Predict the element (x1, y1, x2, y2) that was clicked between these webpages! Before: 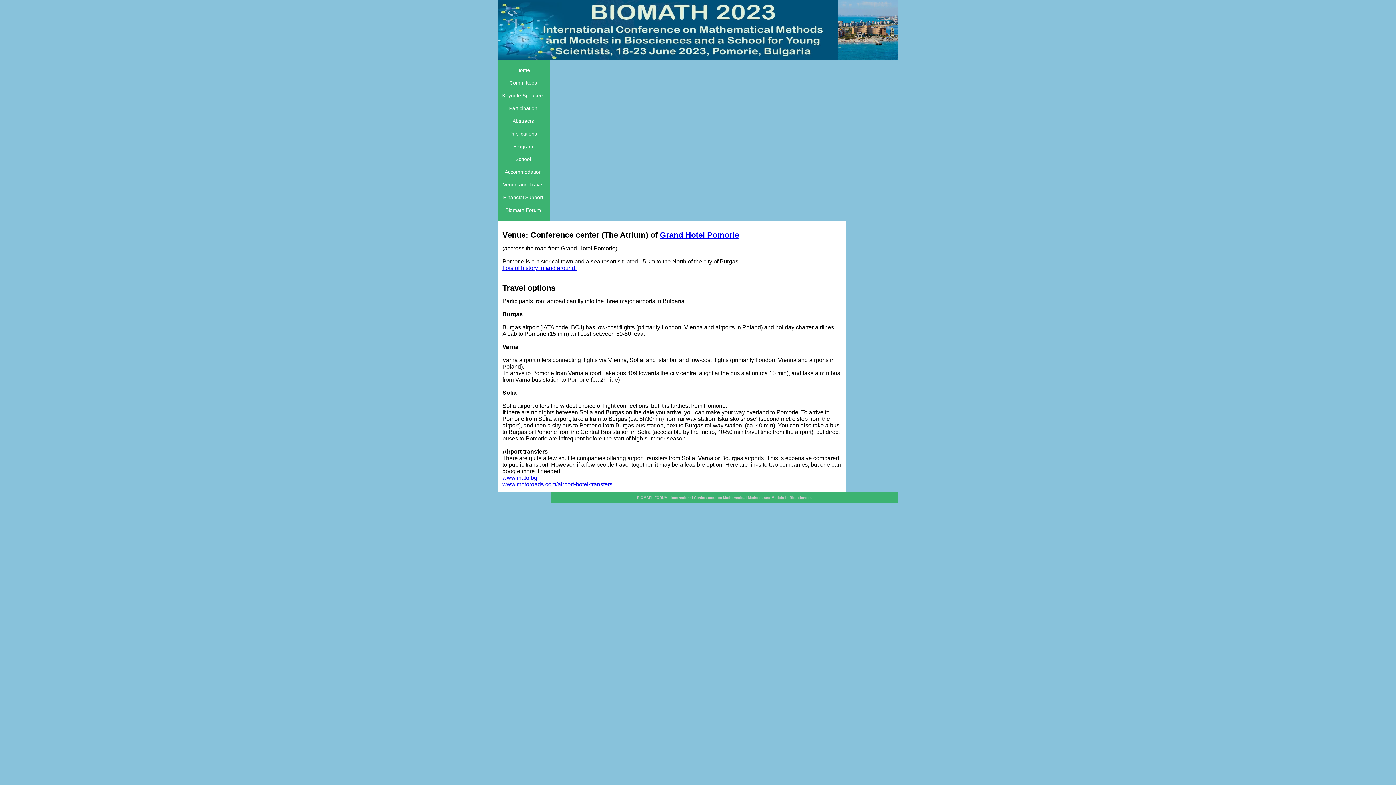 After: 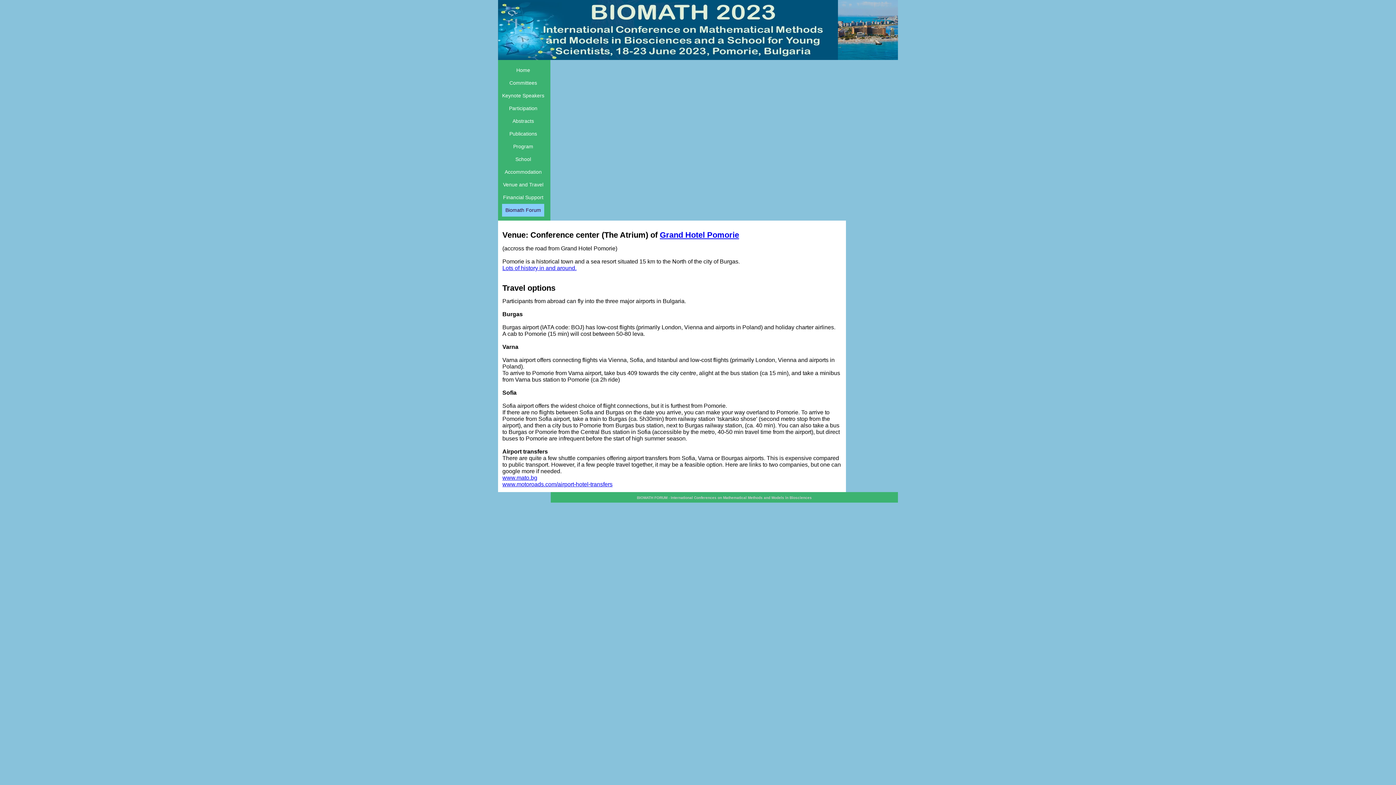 Action: label: Biomath Forum bbox: (505, 207, 541, 213)